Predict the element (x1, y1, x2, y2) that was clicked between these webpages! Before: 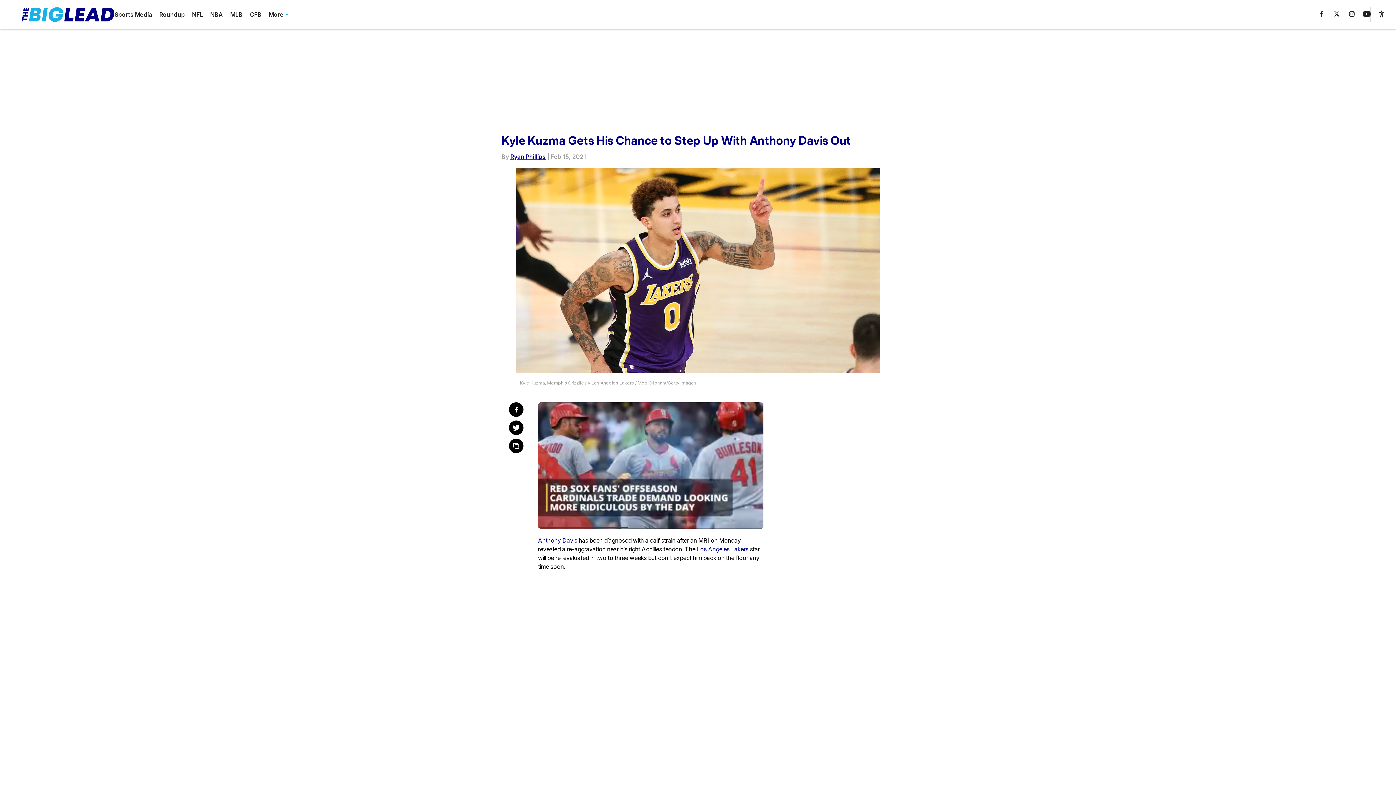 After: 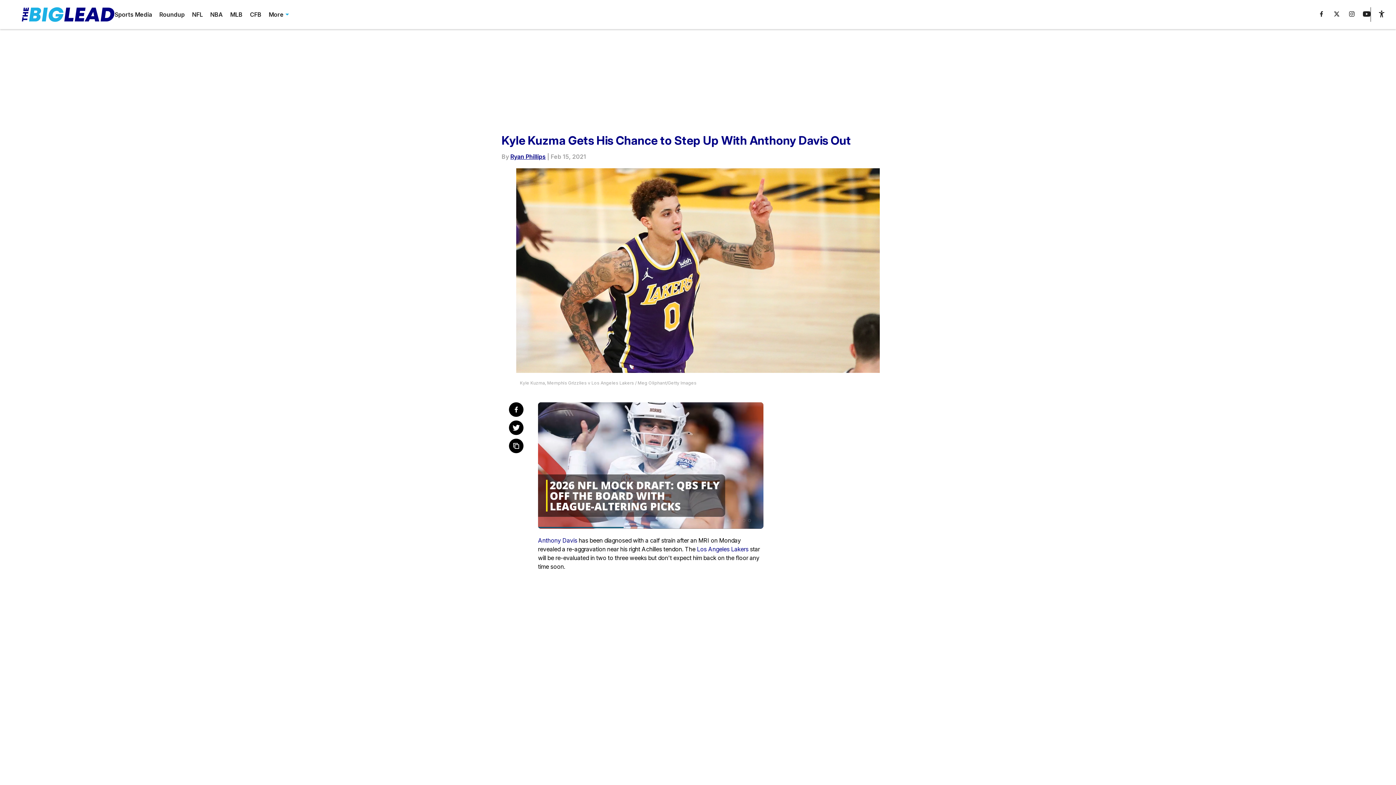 Action: bbox: (538, 537, 577, 544) label: Anthony Davis